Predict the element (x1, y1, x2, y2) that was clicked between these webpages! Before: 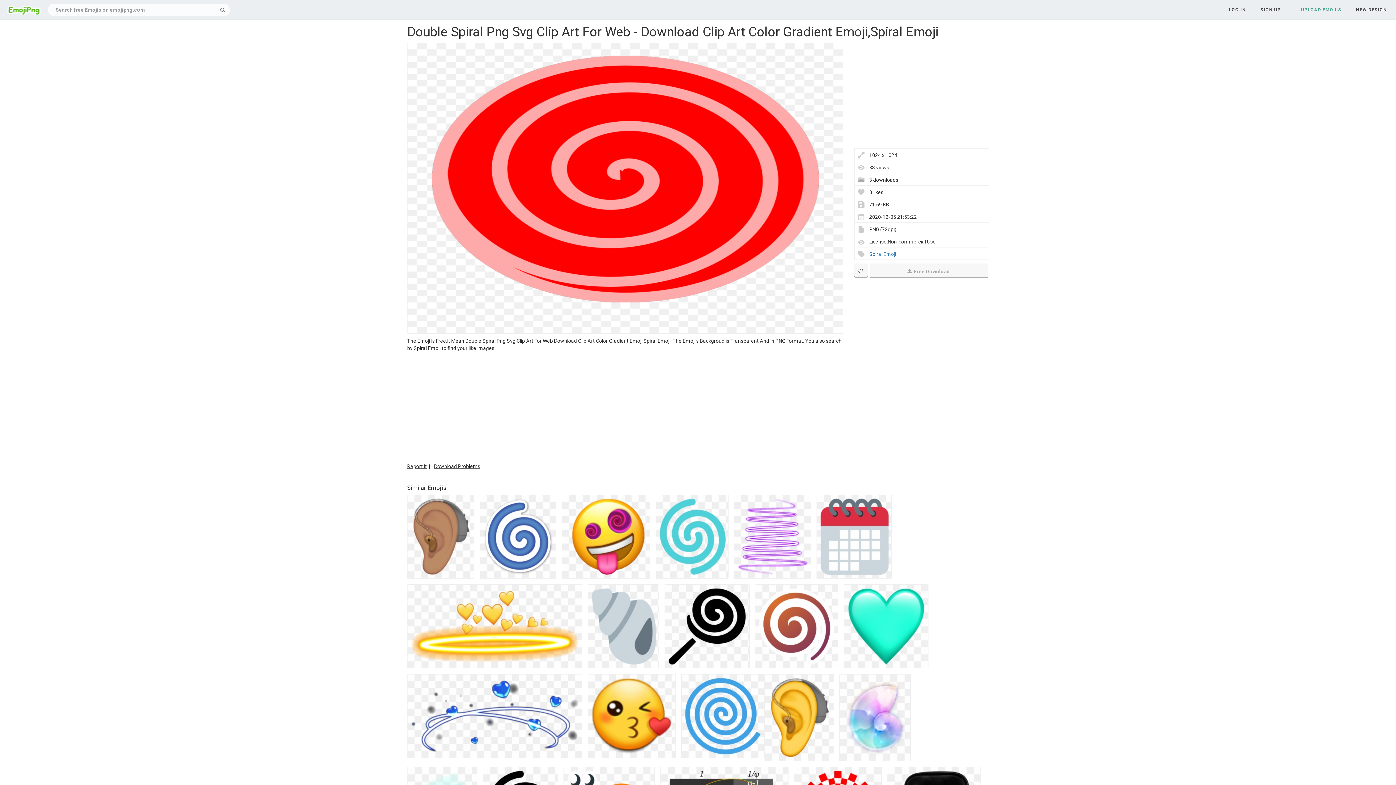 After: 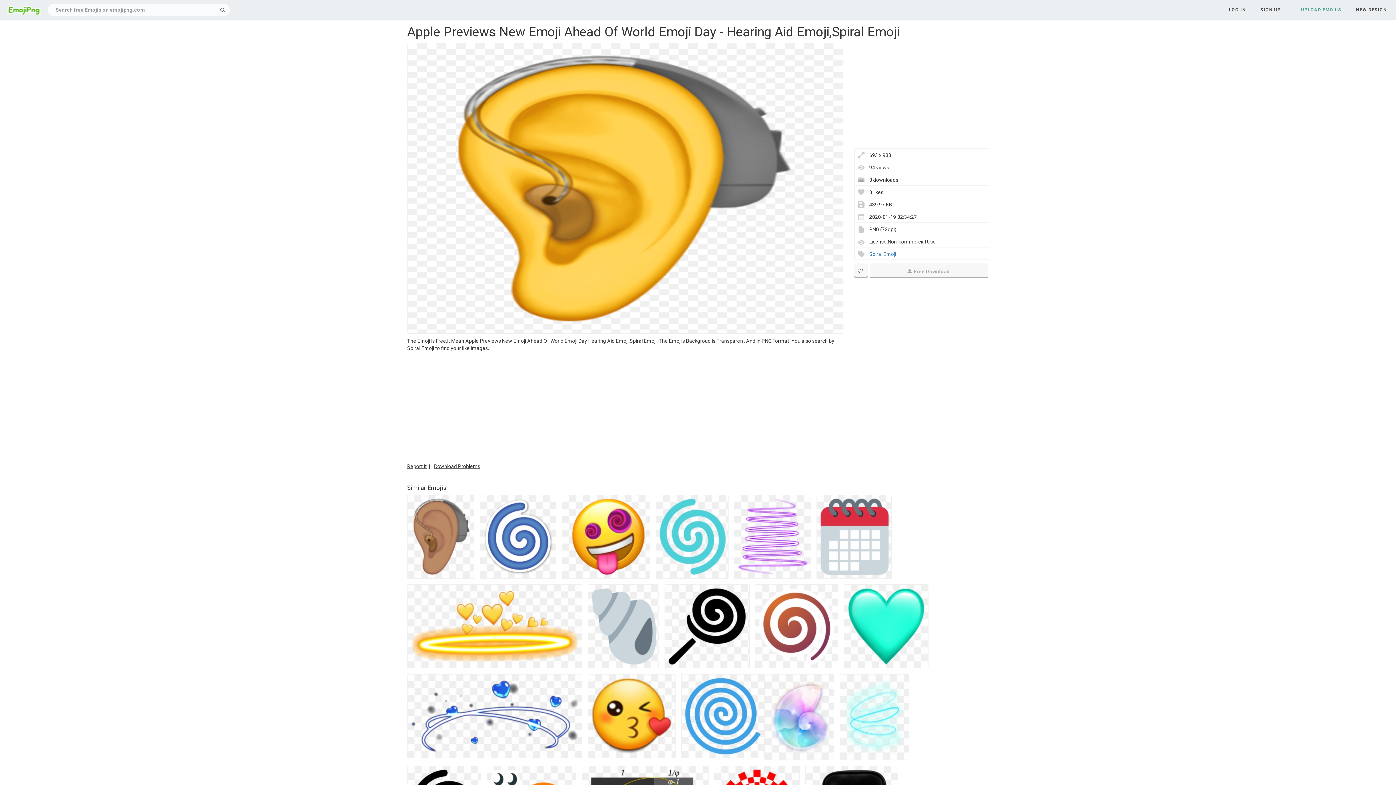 Action: bbox: (764, 674, 834, 761)